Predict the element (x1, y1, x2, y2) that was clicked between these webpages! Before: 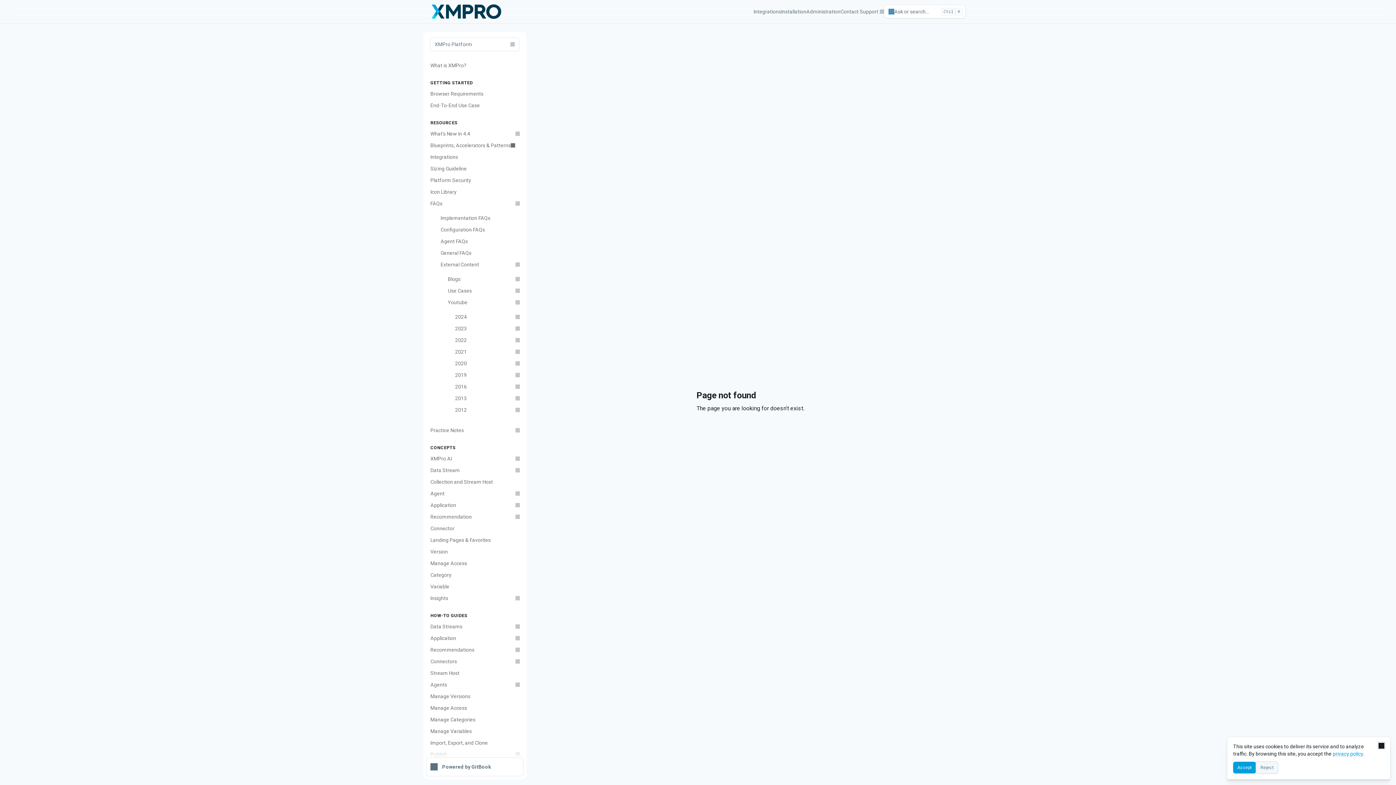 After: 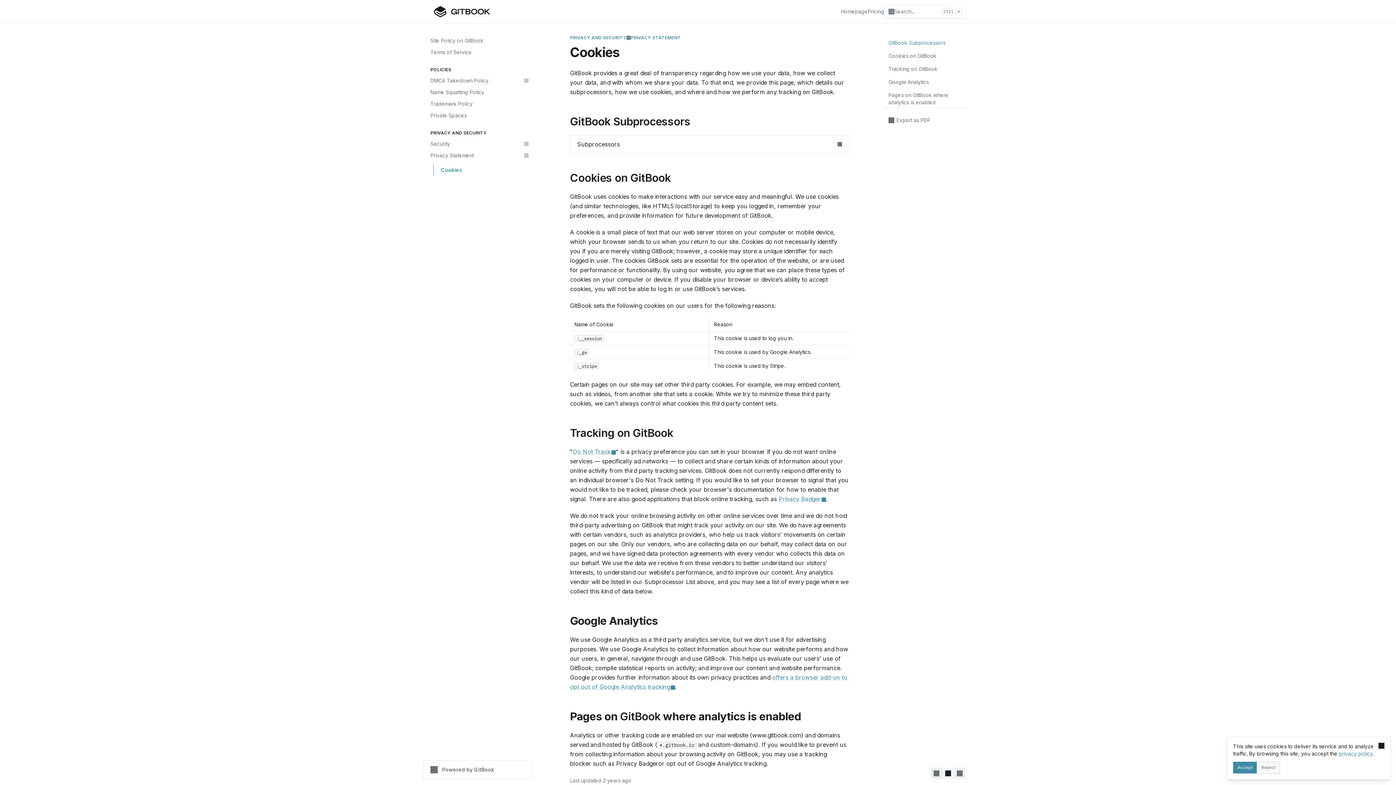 Action: bbox: (1333, 751, 1363, 757) label: privacy policy